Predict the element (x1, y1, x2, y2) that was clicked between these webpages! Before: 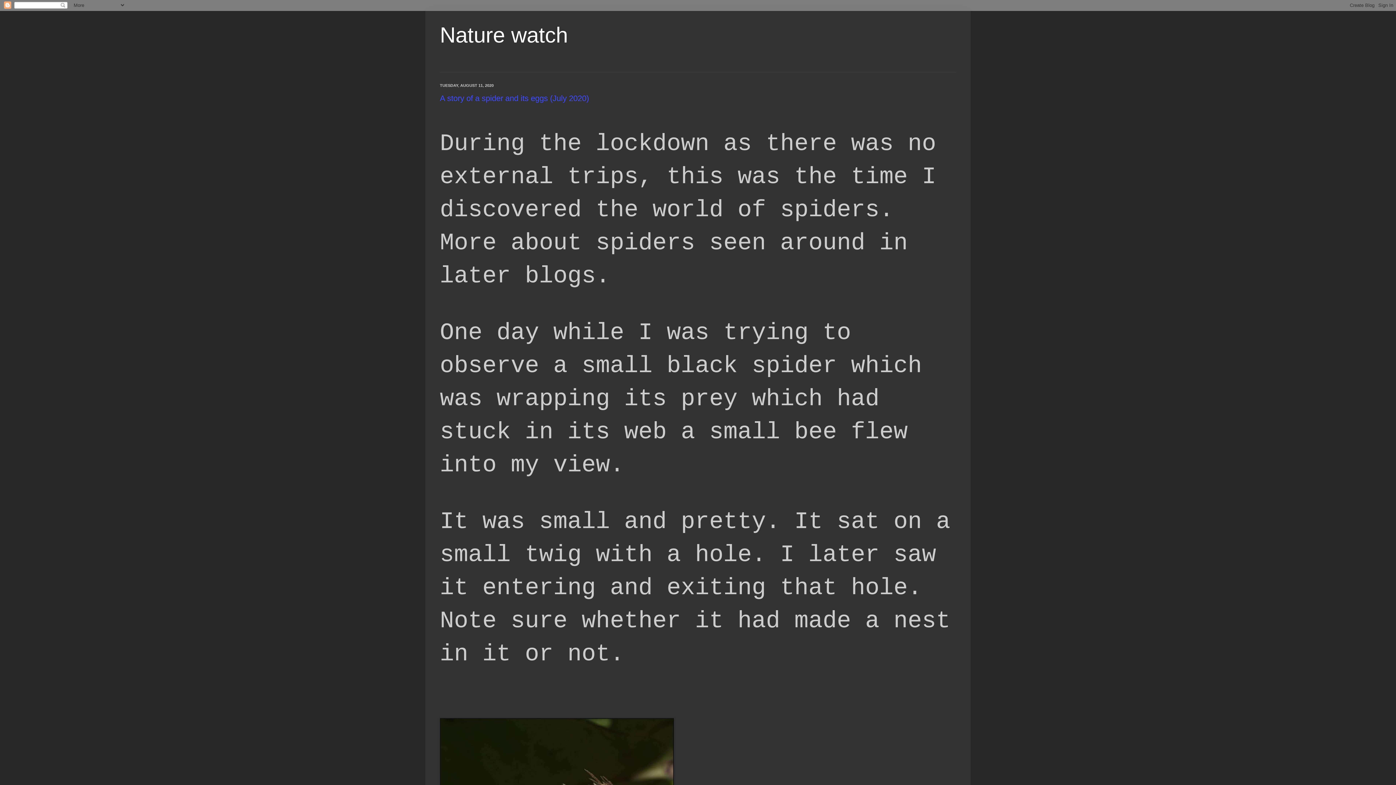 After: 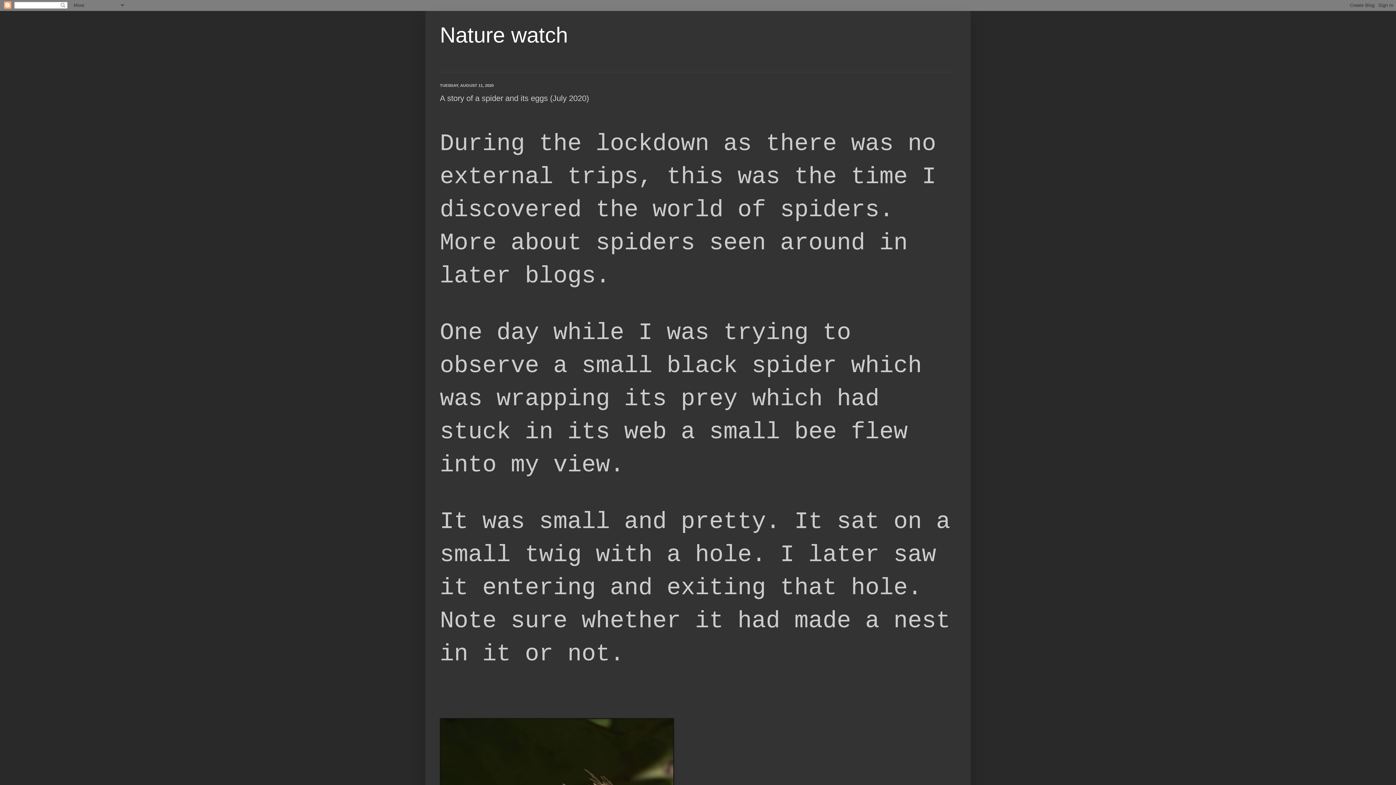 Action: bbox: (440, 93, 589, 102) label: A story of a spider and its eggs (July 2020)